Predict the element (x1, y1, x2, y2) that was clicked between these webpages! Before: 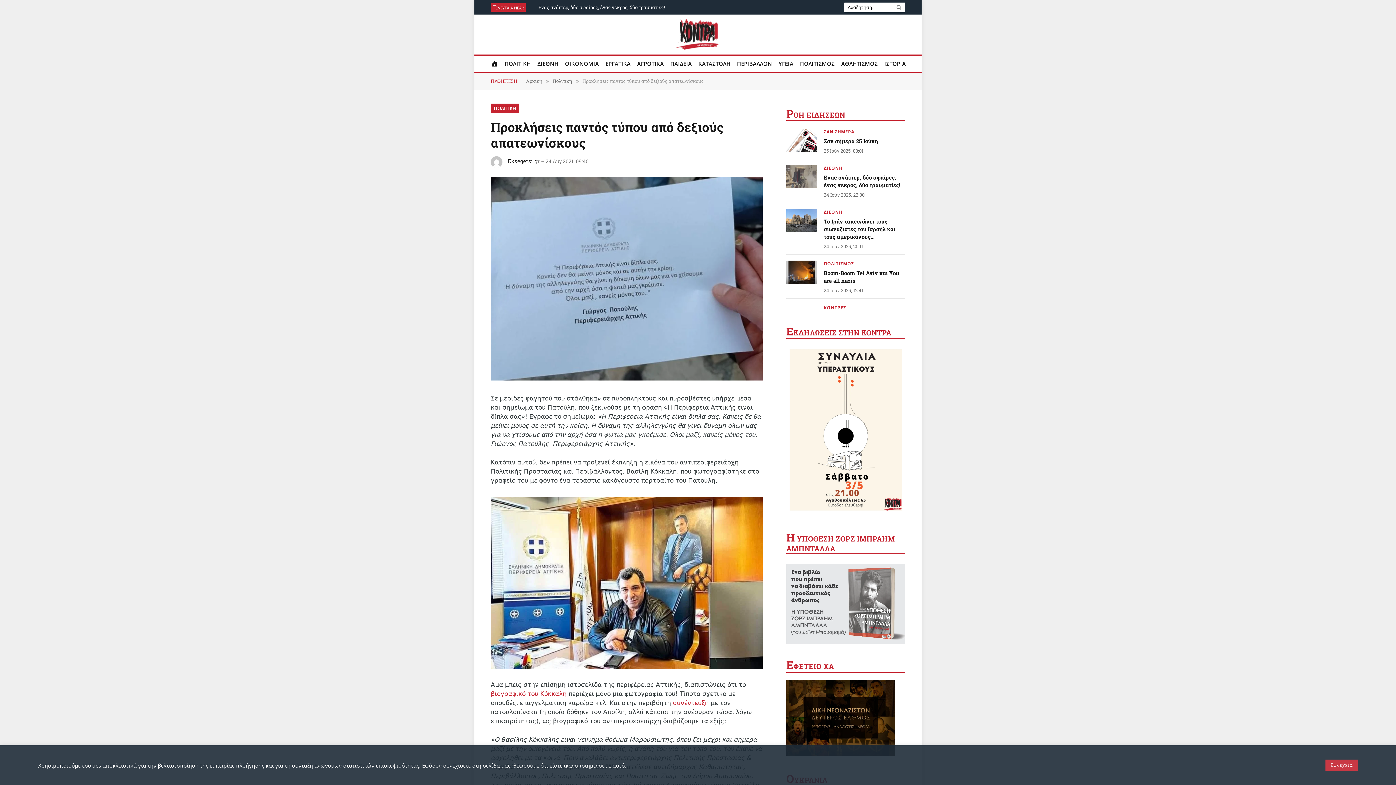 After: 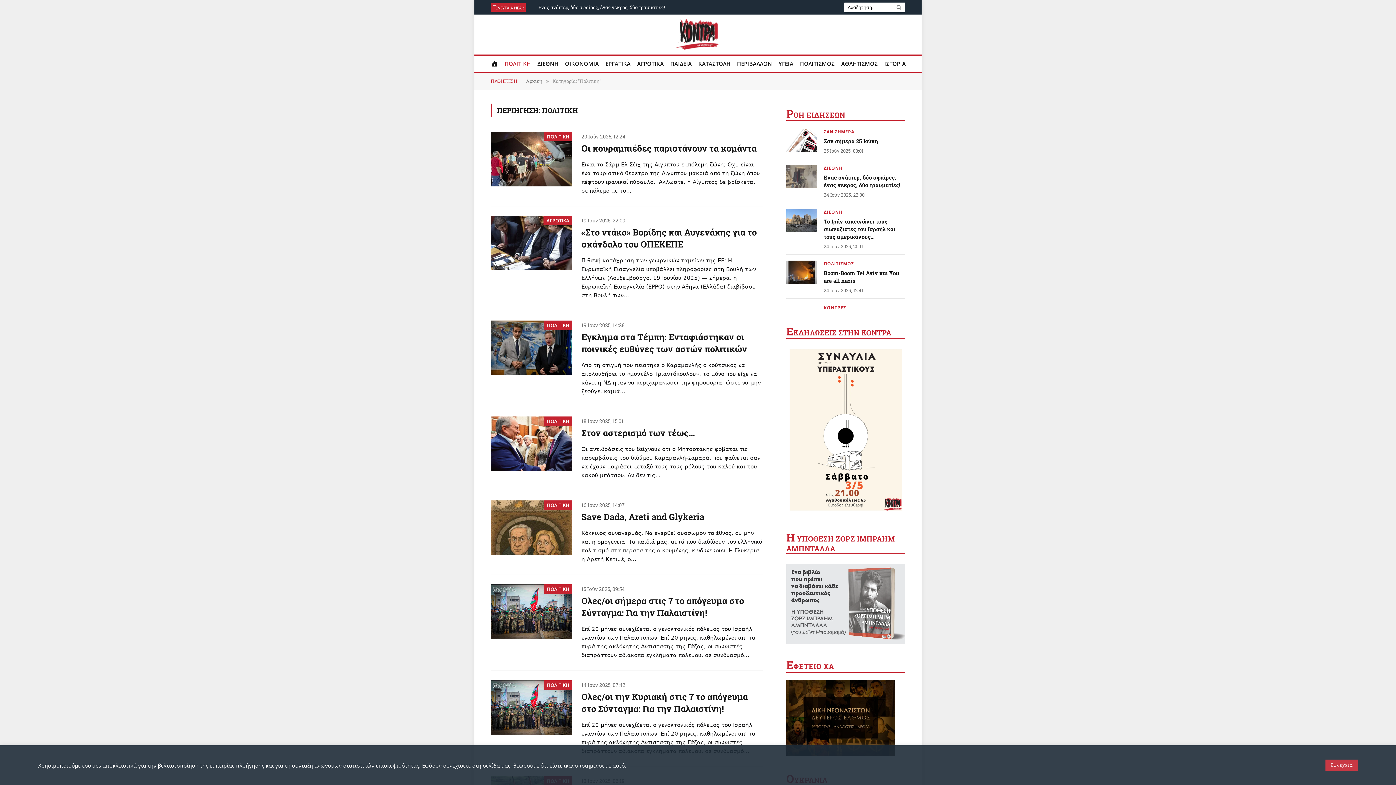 Action: label: ΠΟΛΙΤΙΚΗ bbox: (490, 103, 519, 113)